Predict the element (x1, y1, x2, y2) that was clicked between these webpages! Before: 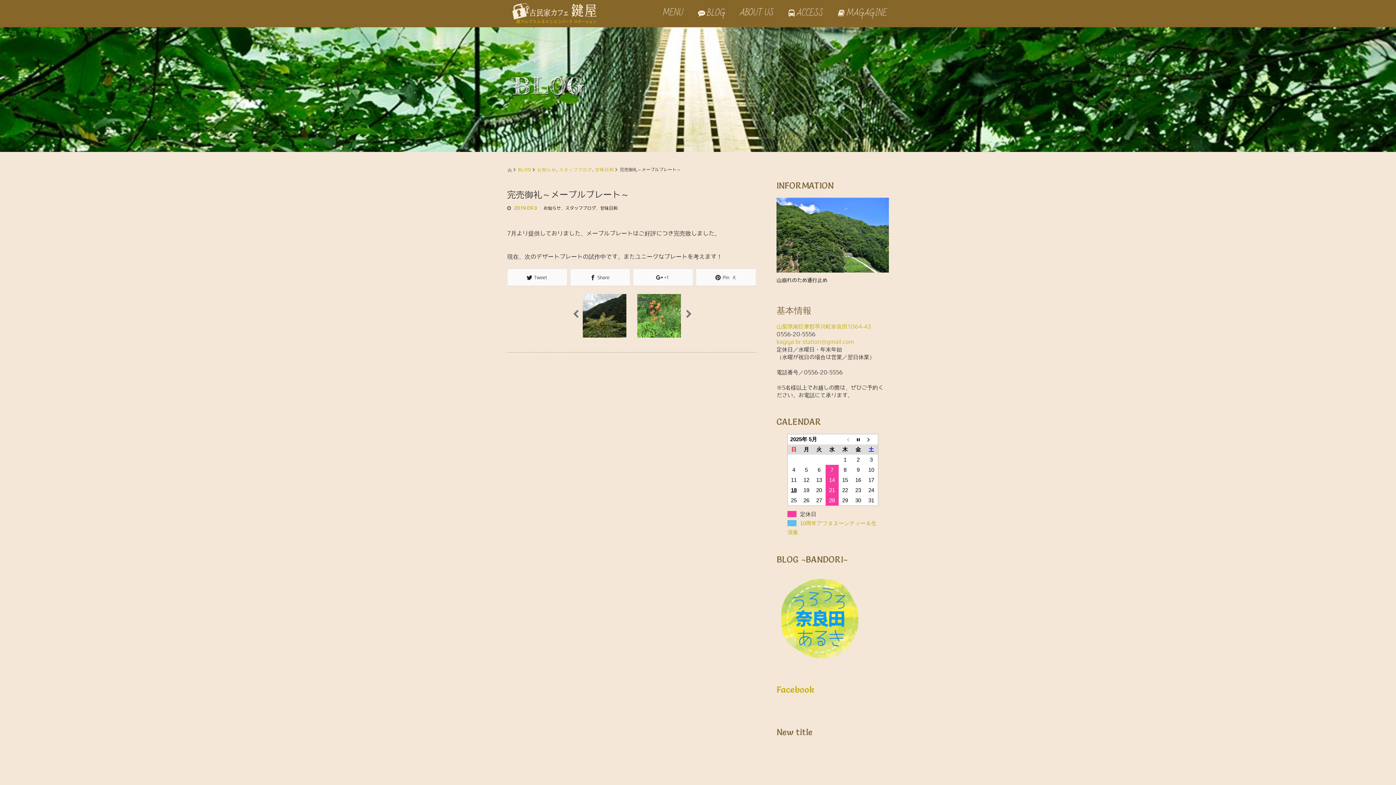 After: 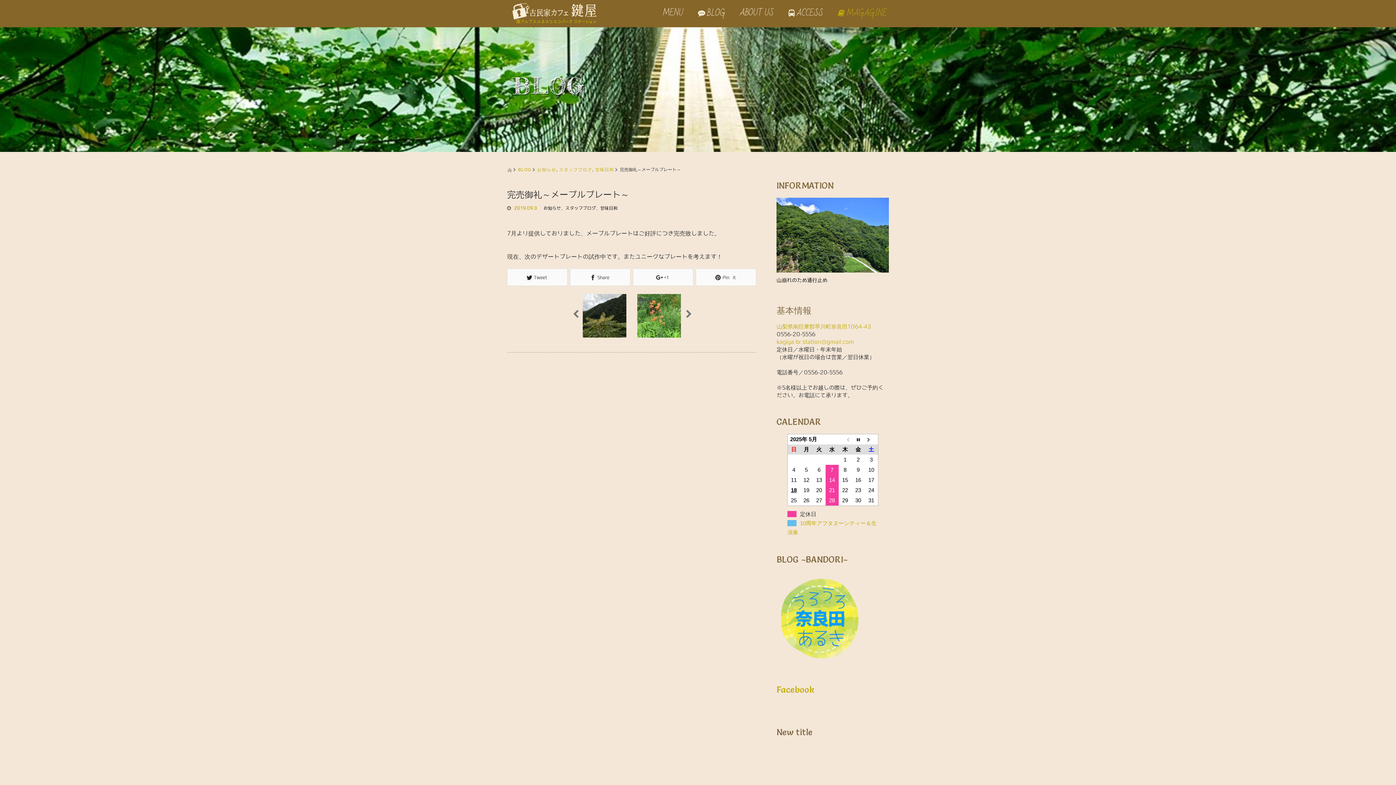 Action: bbox: (830, 4, 894, 27) label:  MAGAGINE